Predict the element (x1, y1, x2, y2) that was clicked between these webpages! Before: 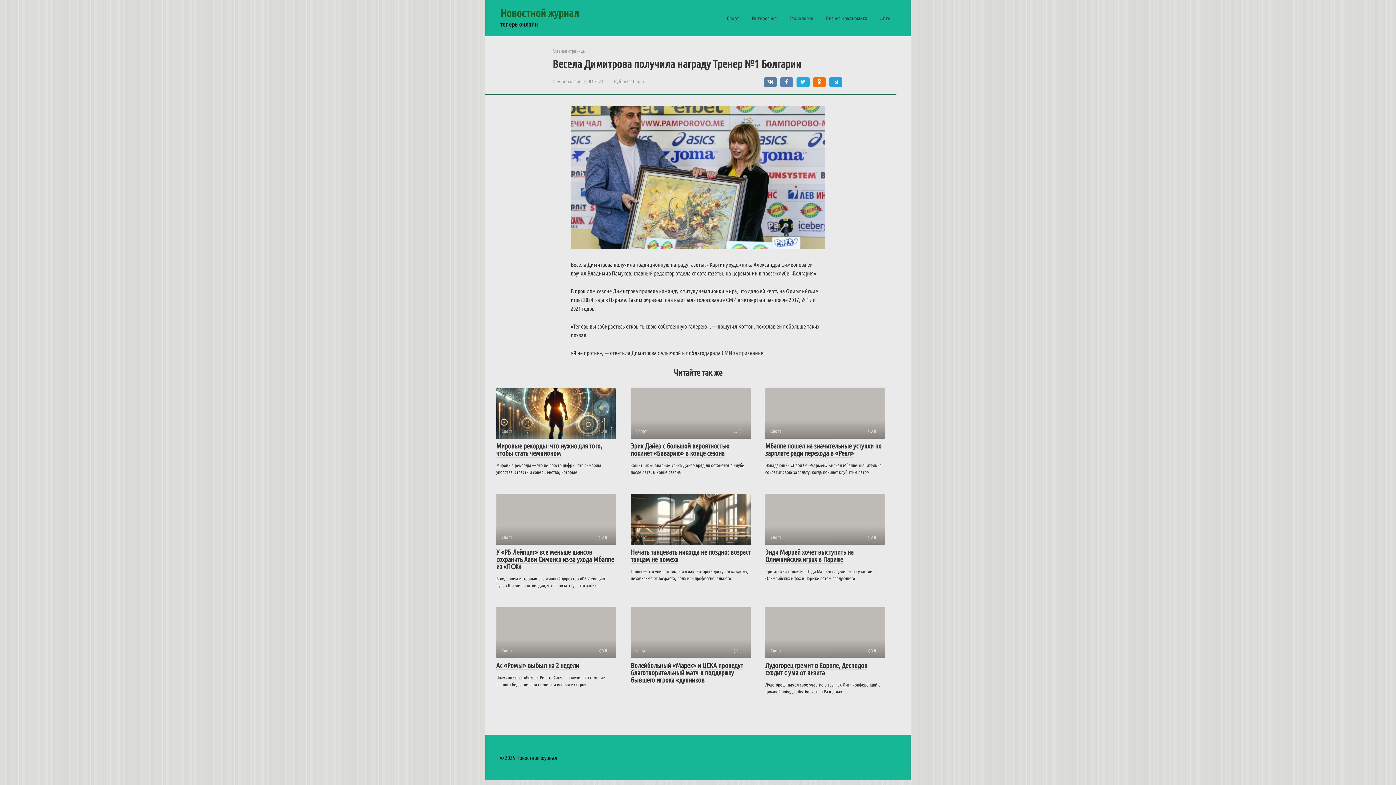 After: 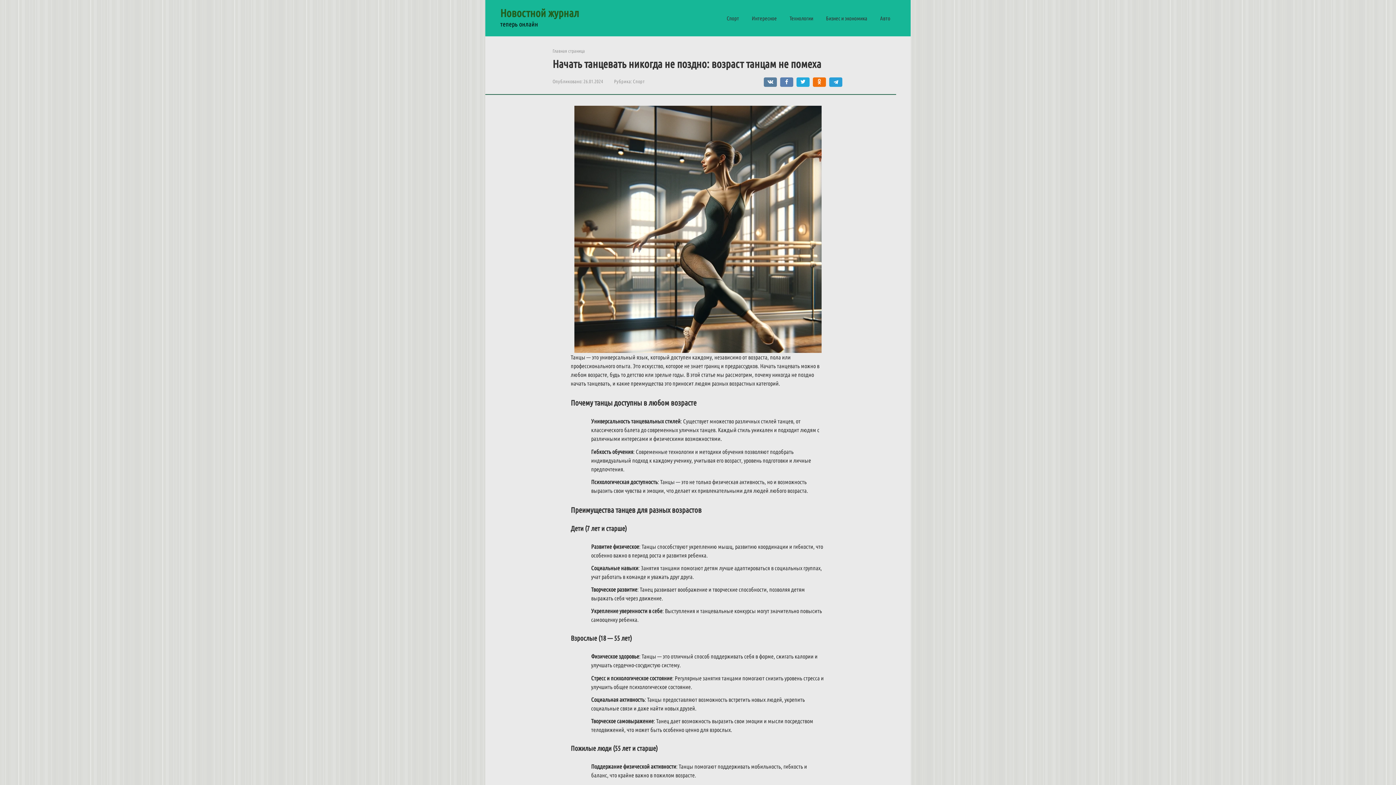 Action: label: Начать танцевать никогда не поздно: возраст танцам не помеха bbox: (630, 548, 750, 563)